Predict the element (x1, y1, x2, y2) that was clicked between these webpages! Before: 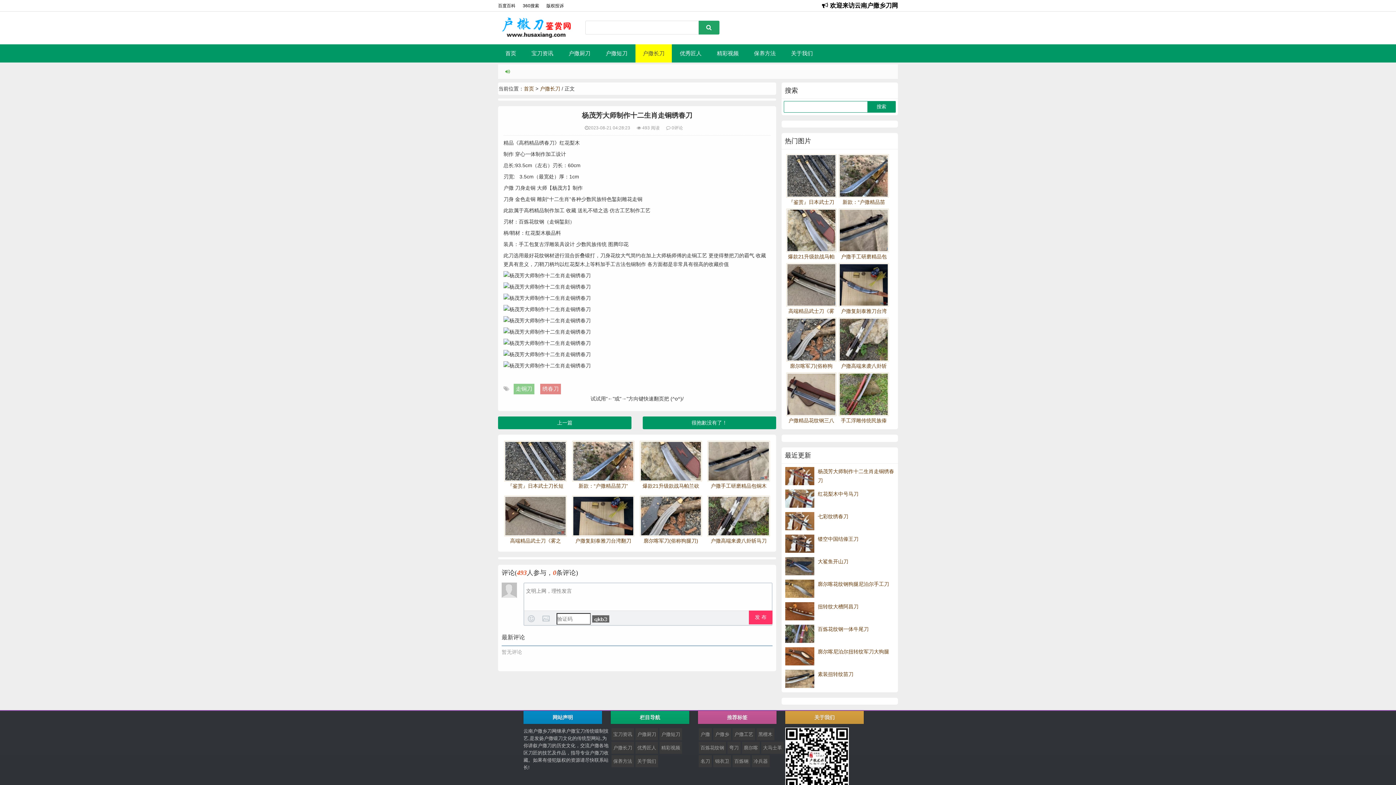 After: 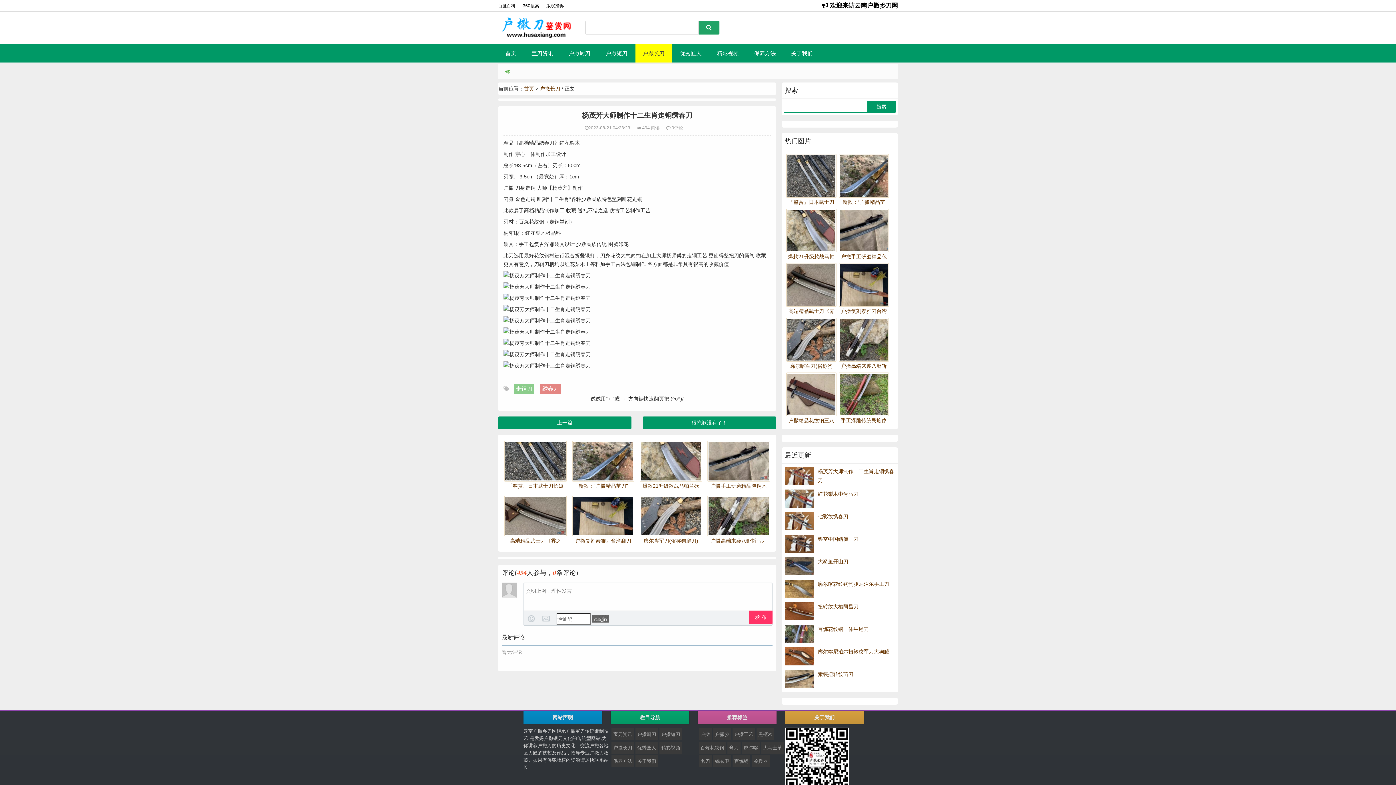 Action: bbox: (698, 20, 719, 34)